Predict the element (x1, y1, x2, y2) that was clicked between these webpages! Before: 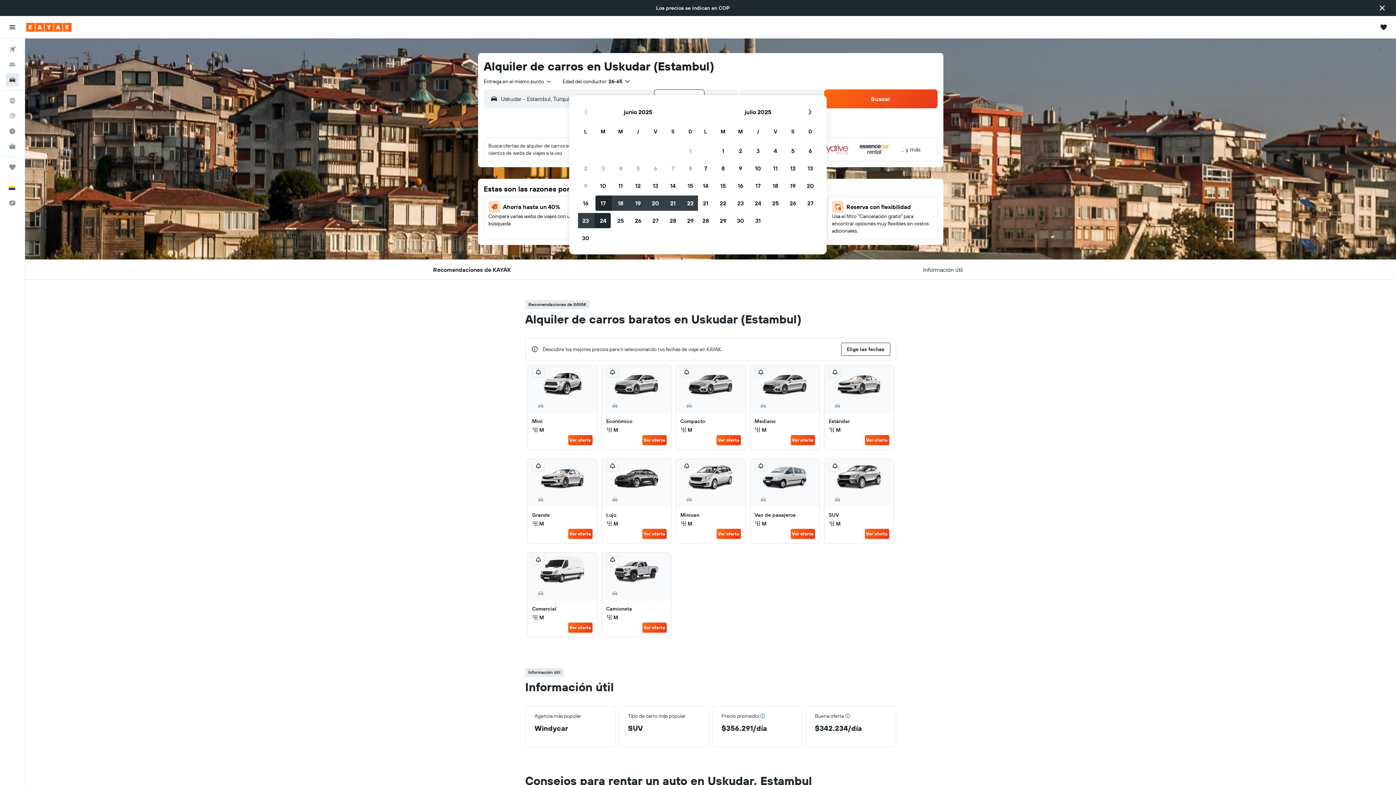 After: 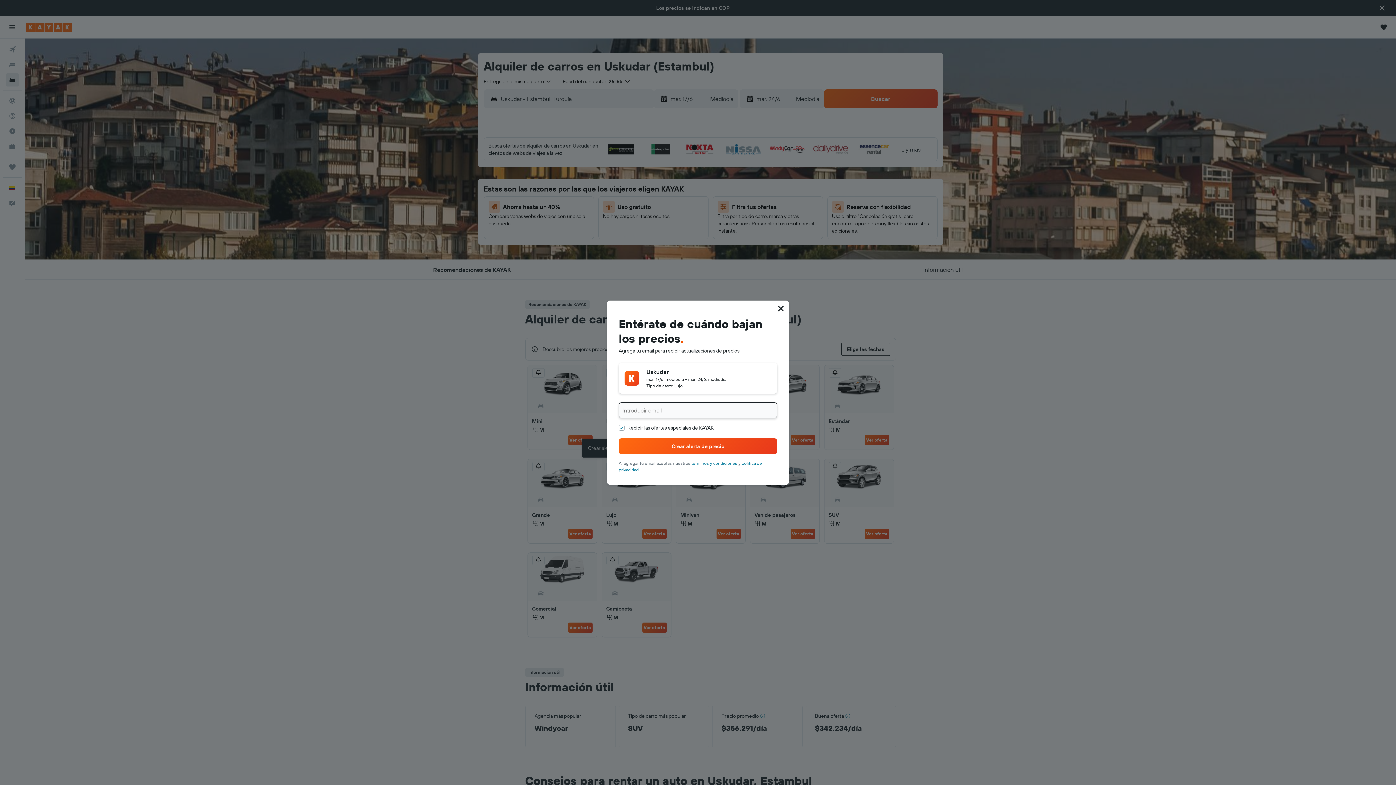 Action: bbox: (606, 462, 618, 471)